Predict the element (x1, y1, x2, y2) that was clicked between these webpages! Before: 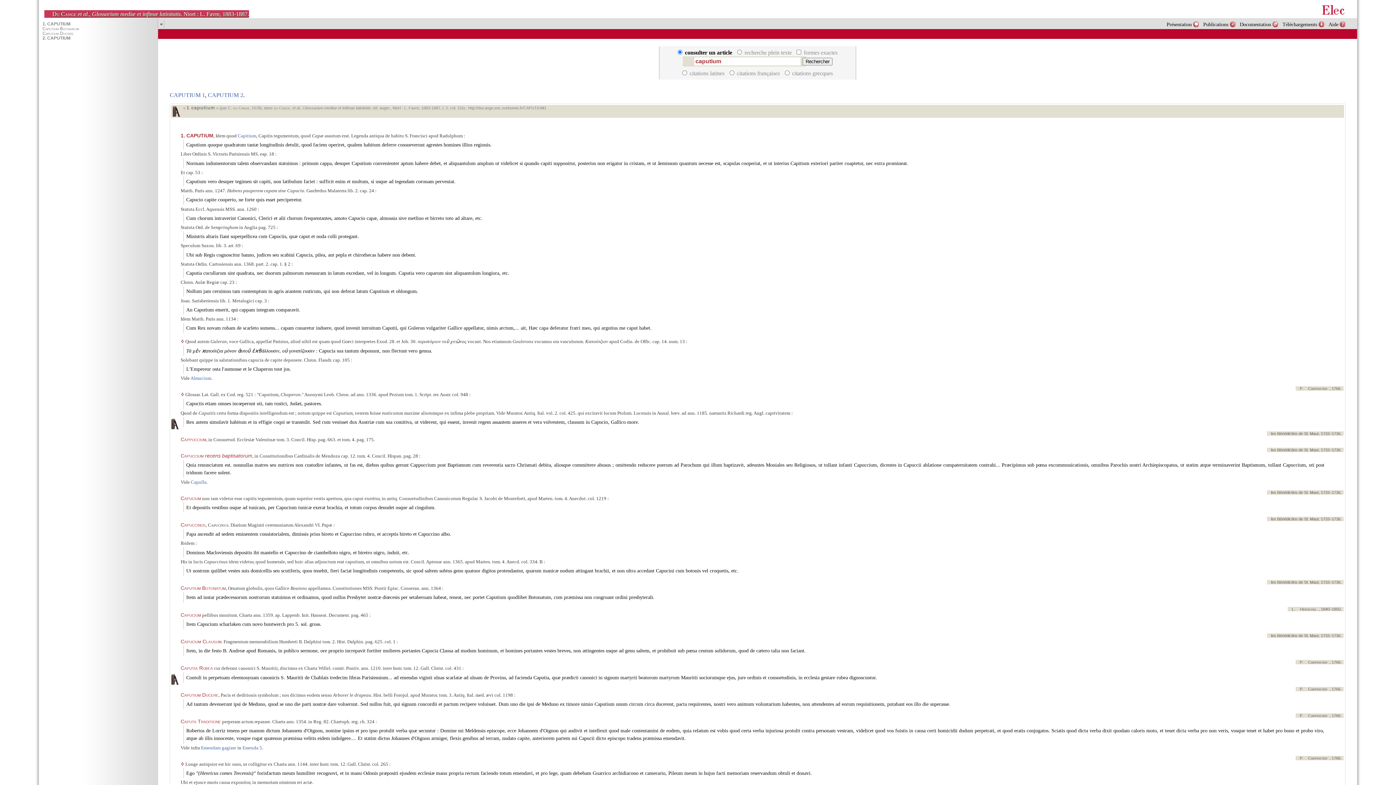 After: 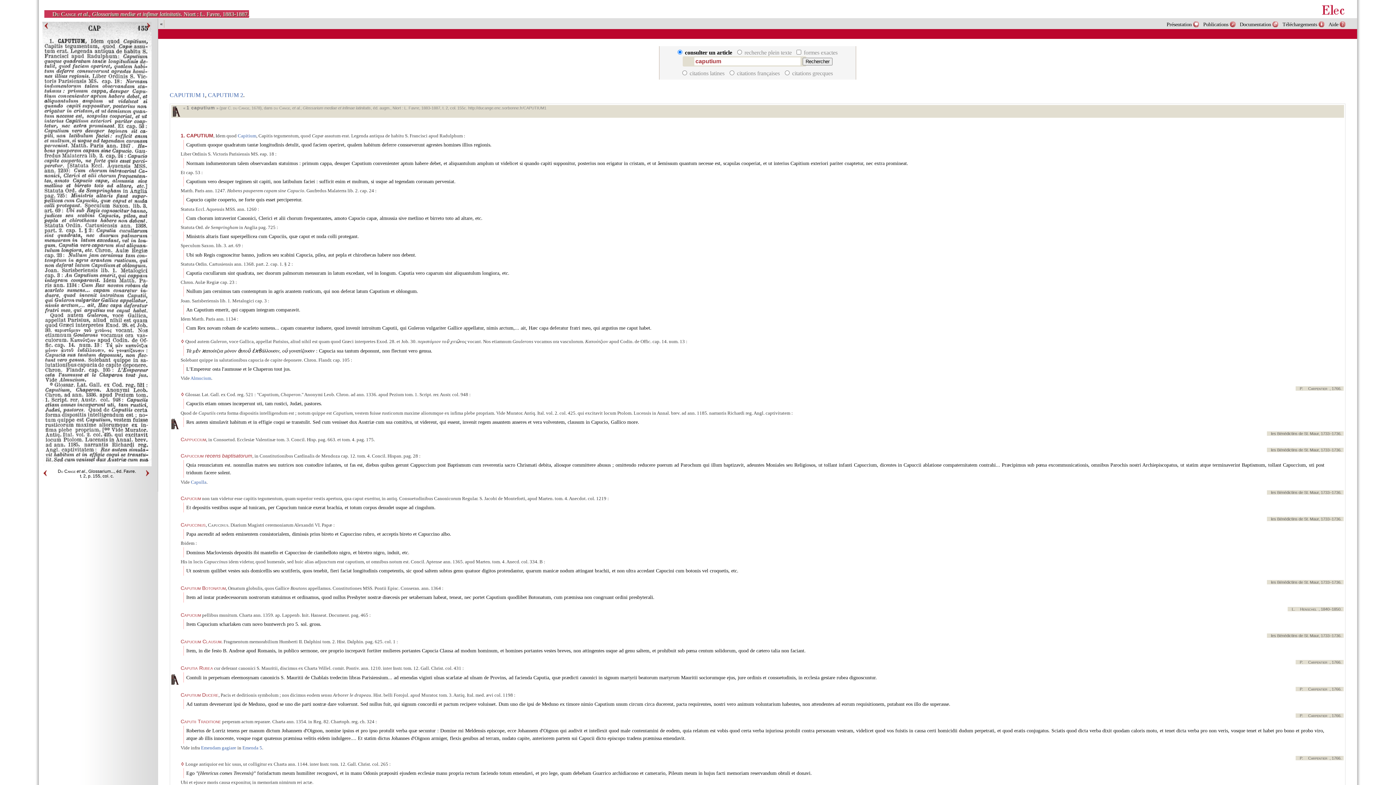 Action: bbox: (172, 105, 180, 117)